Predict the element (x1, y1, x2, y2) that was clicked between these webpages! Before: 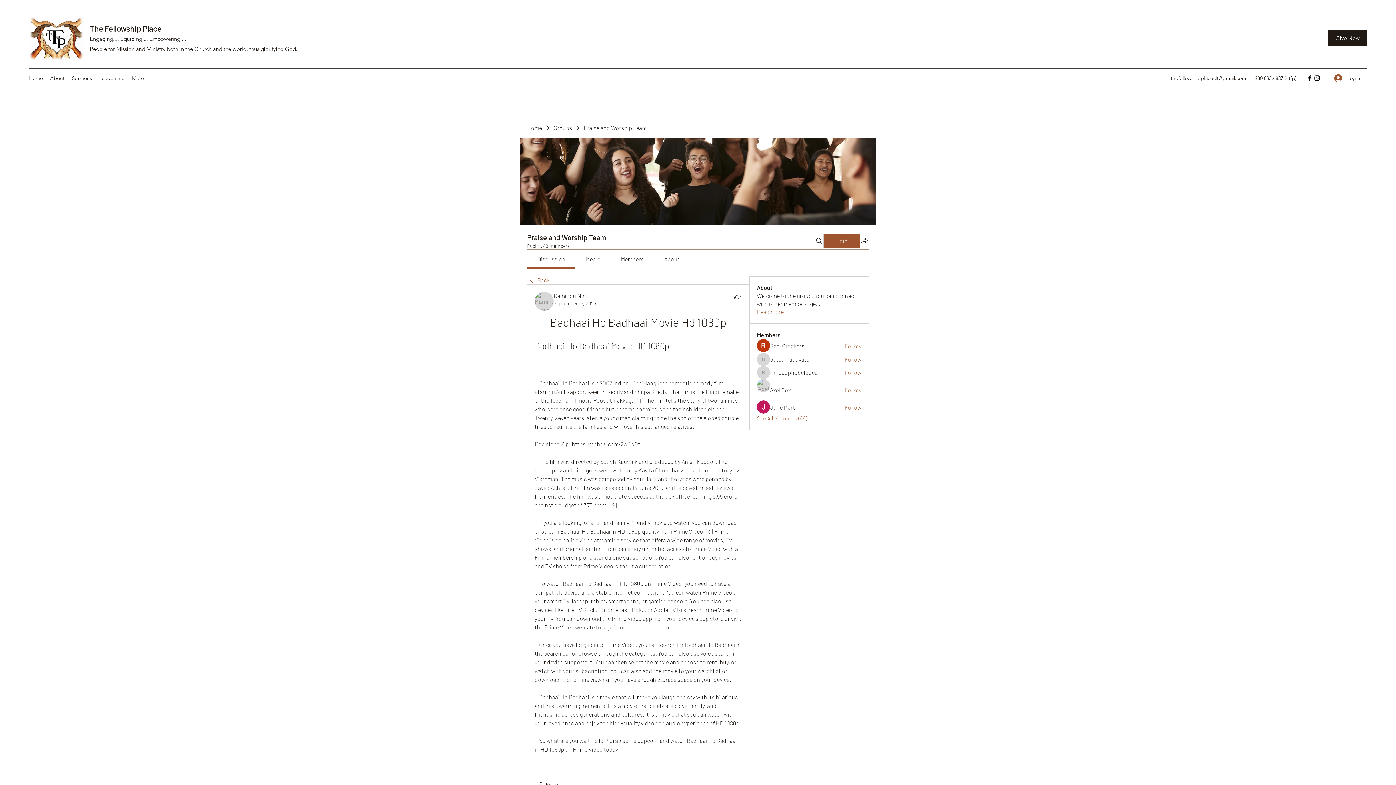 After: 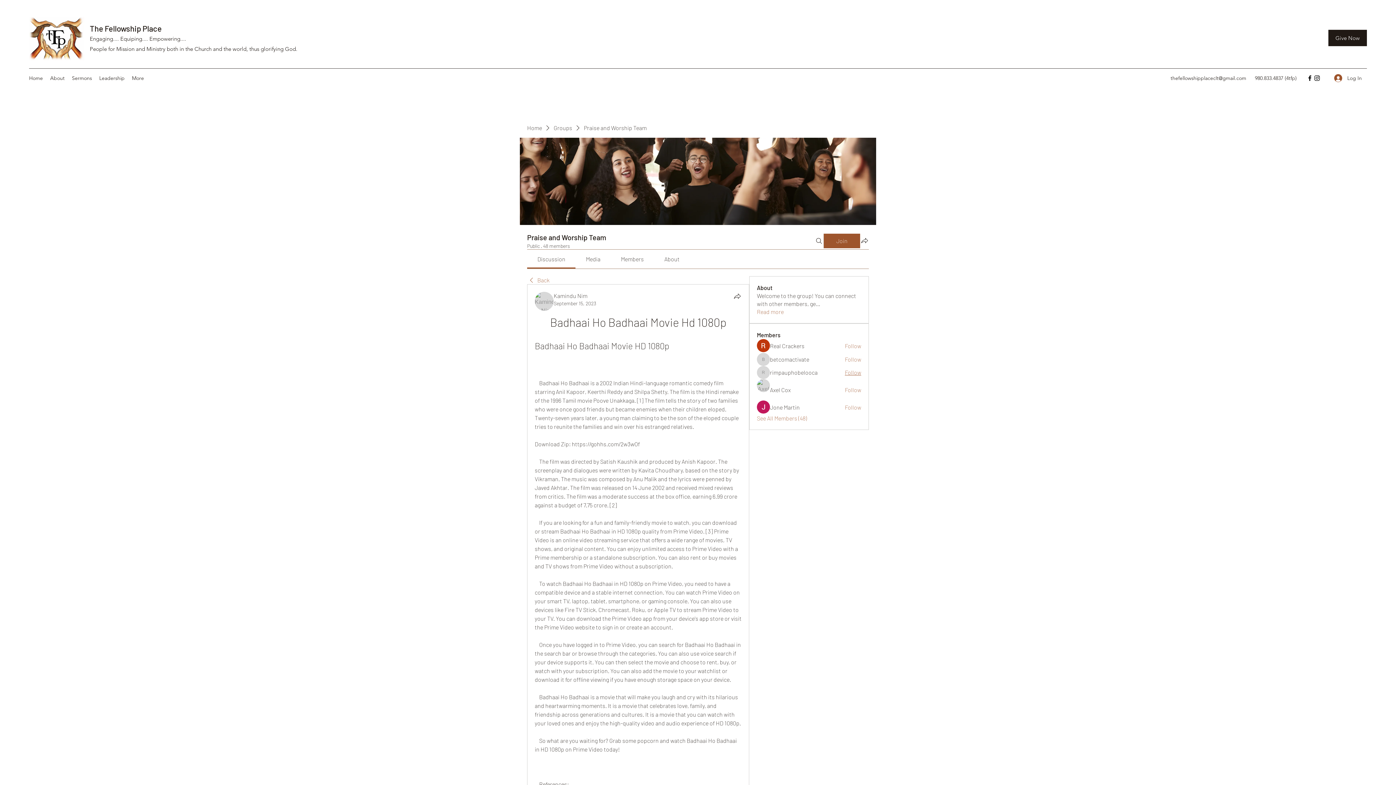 Action: label: Follow bbox: (845, 368, 861, 376)